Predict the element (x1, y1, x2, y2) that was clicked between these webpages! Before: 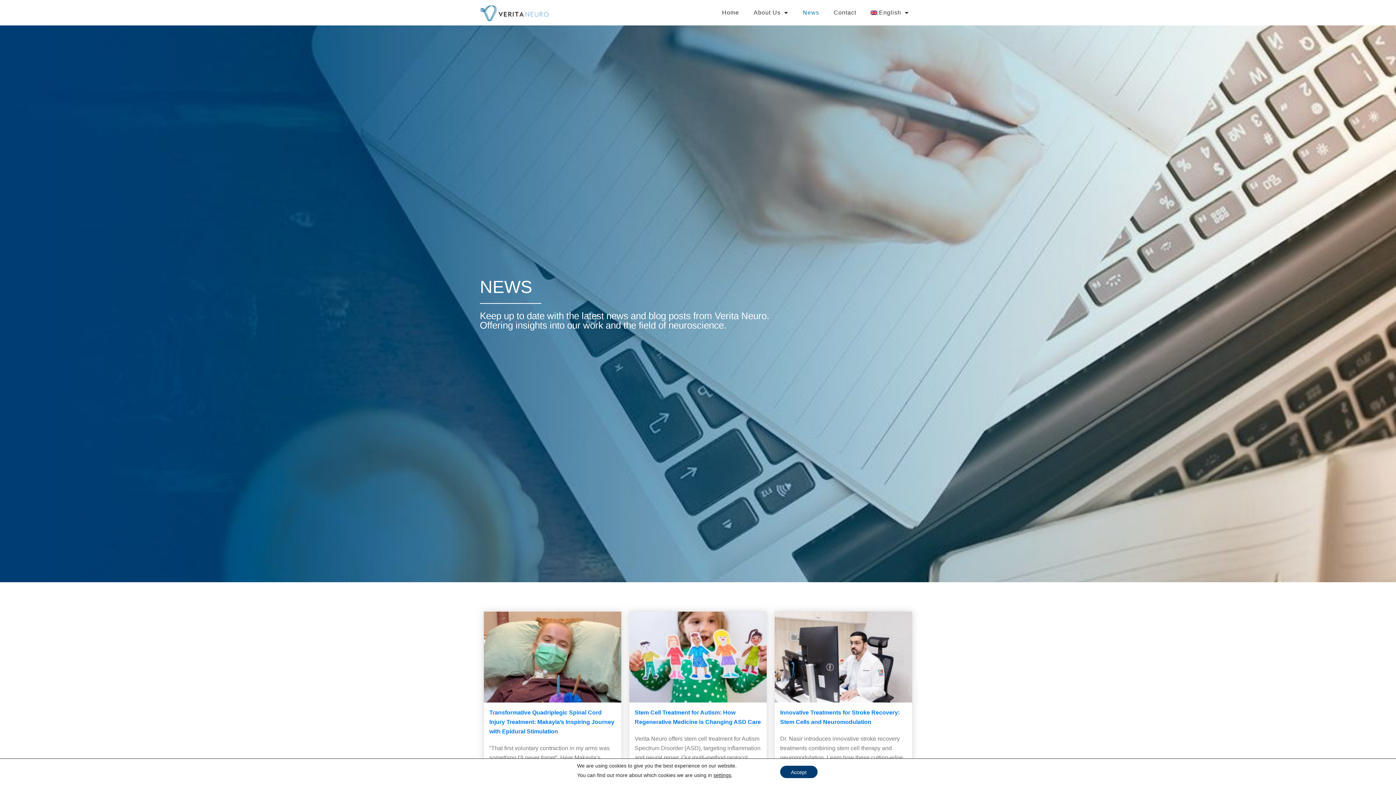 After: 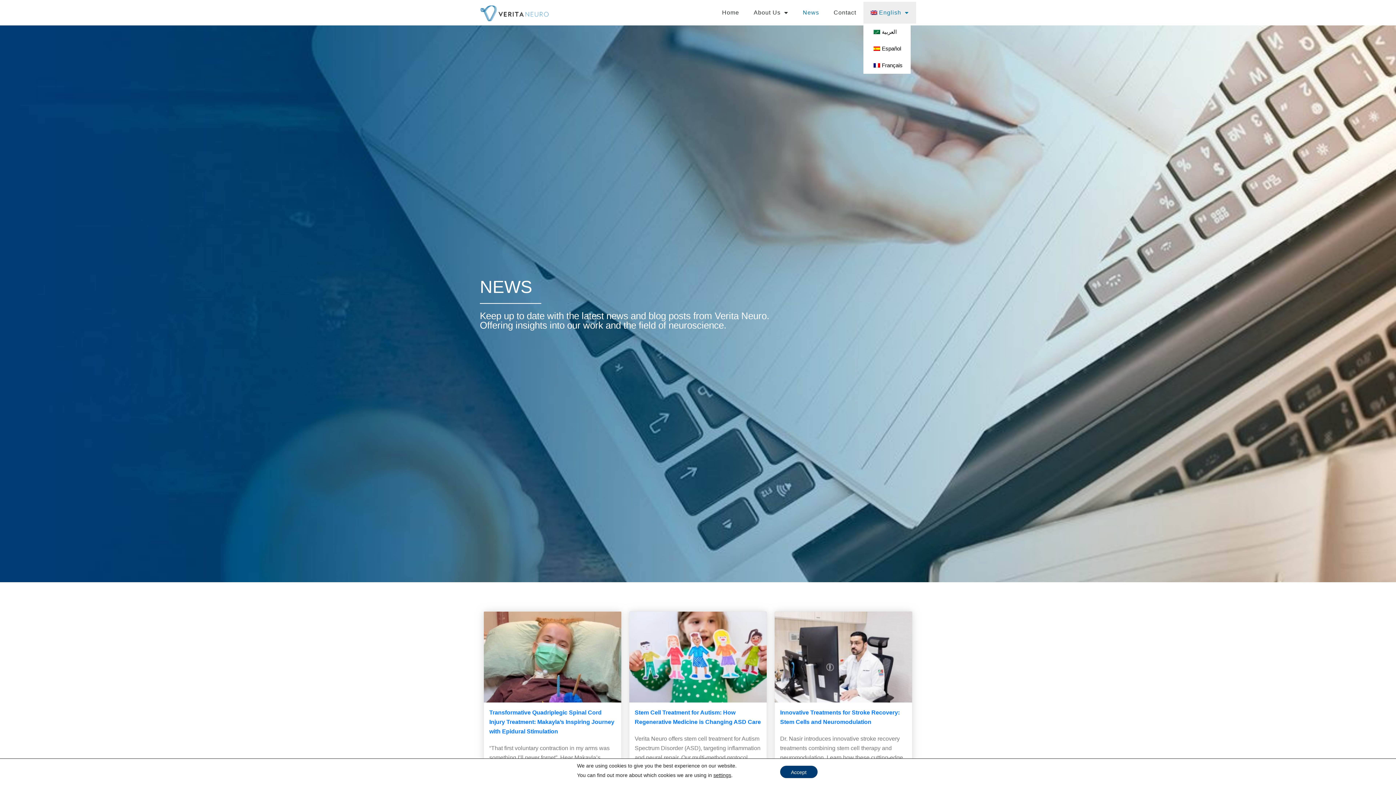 Action: bbox: (863, 1, 916, 23) label: English